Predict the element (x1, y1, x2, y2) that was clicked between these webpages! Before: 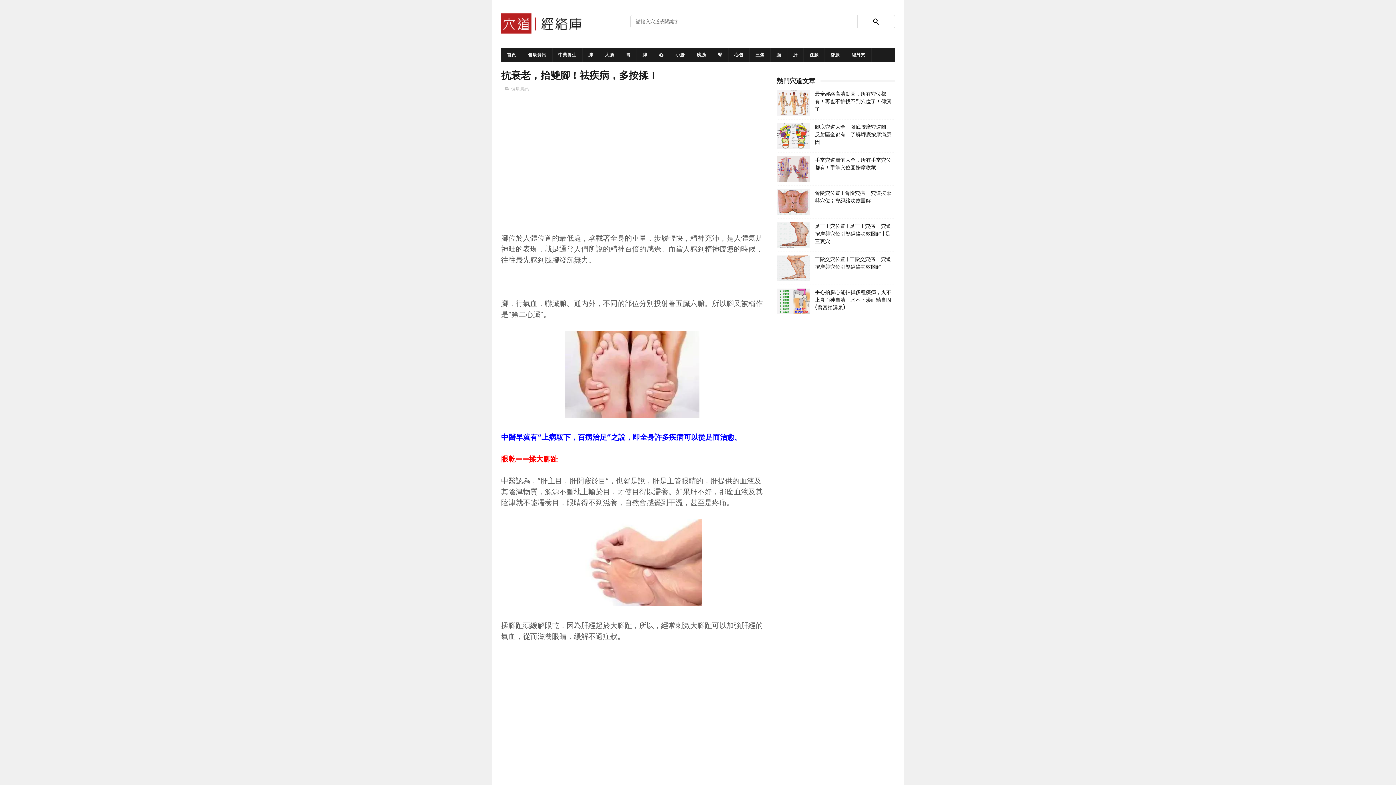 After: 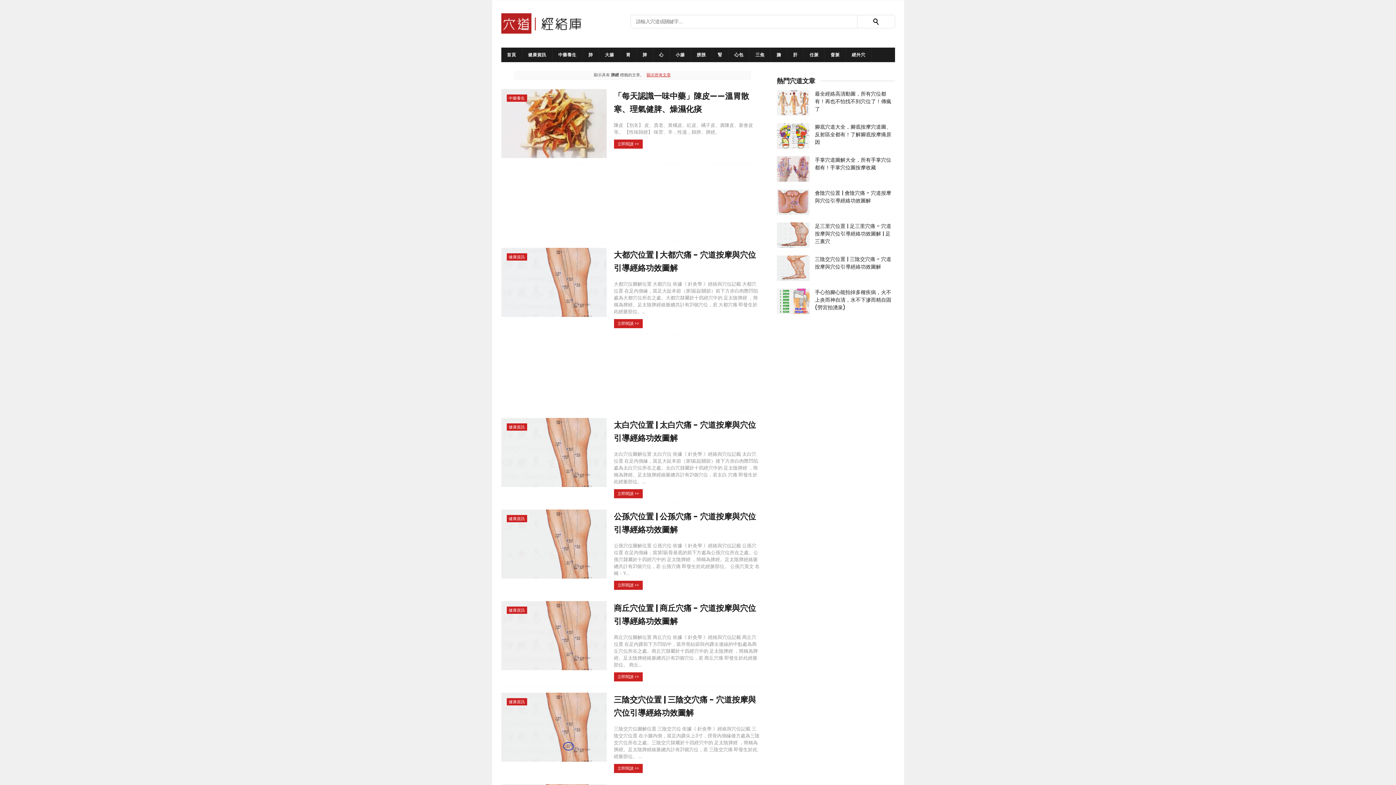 Action: bbox: (636, 47, 653, 62) label: 脾